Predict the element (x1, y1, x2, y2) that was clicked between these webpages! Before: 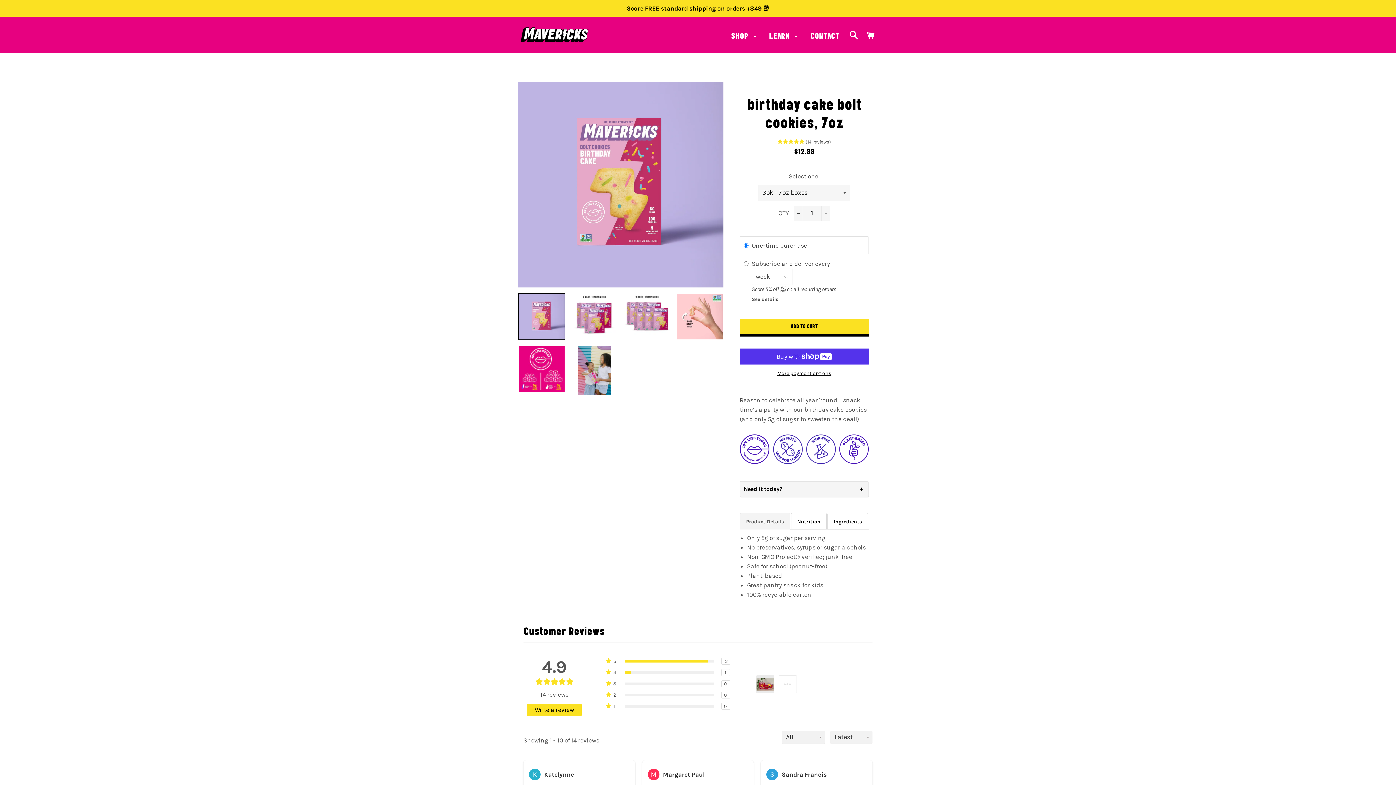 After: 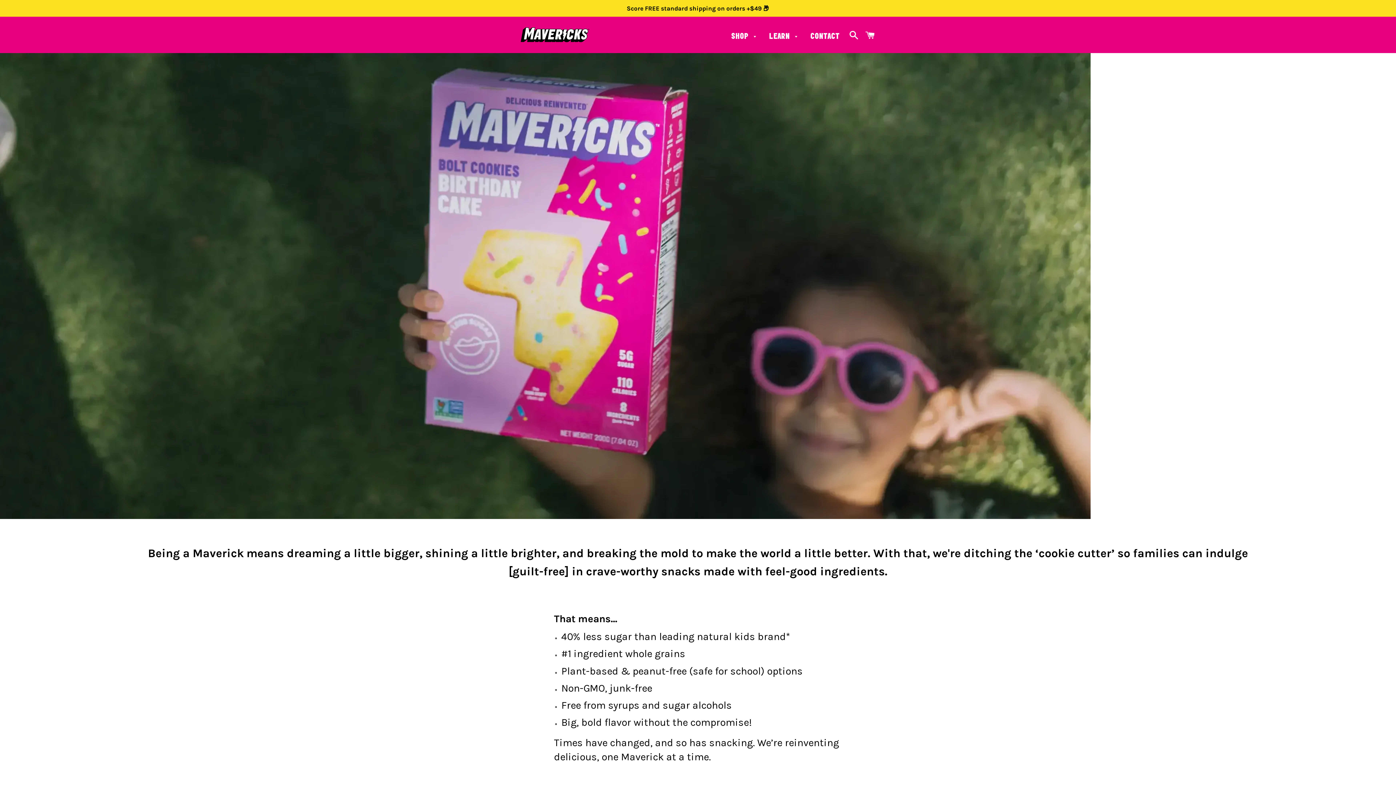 Action: label: LEARN bbox: (518, 753, 536, 760)